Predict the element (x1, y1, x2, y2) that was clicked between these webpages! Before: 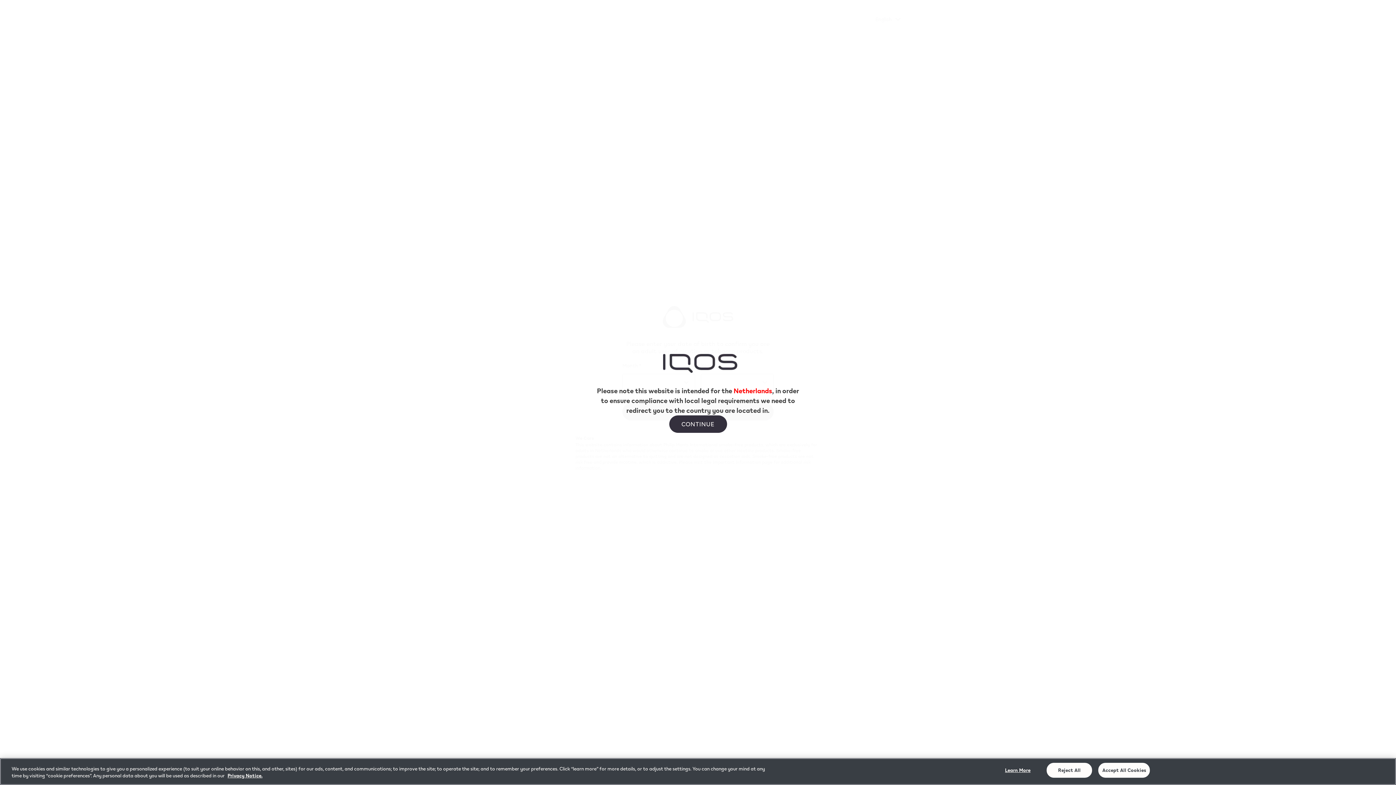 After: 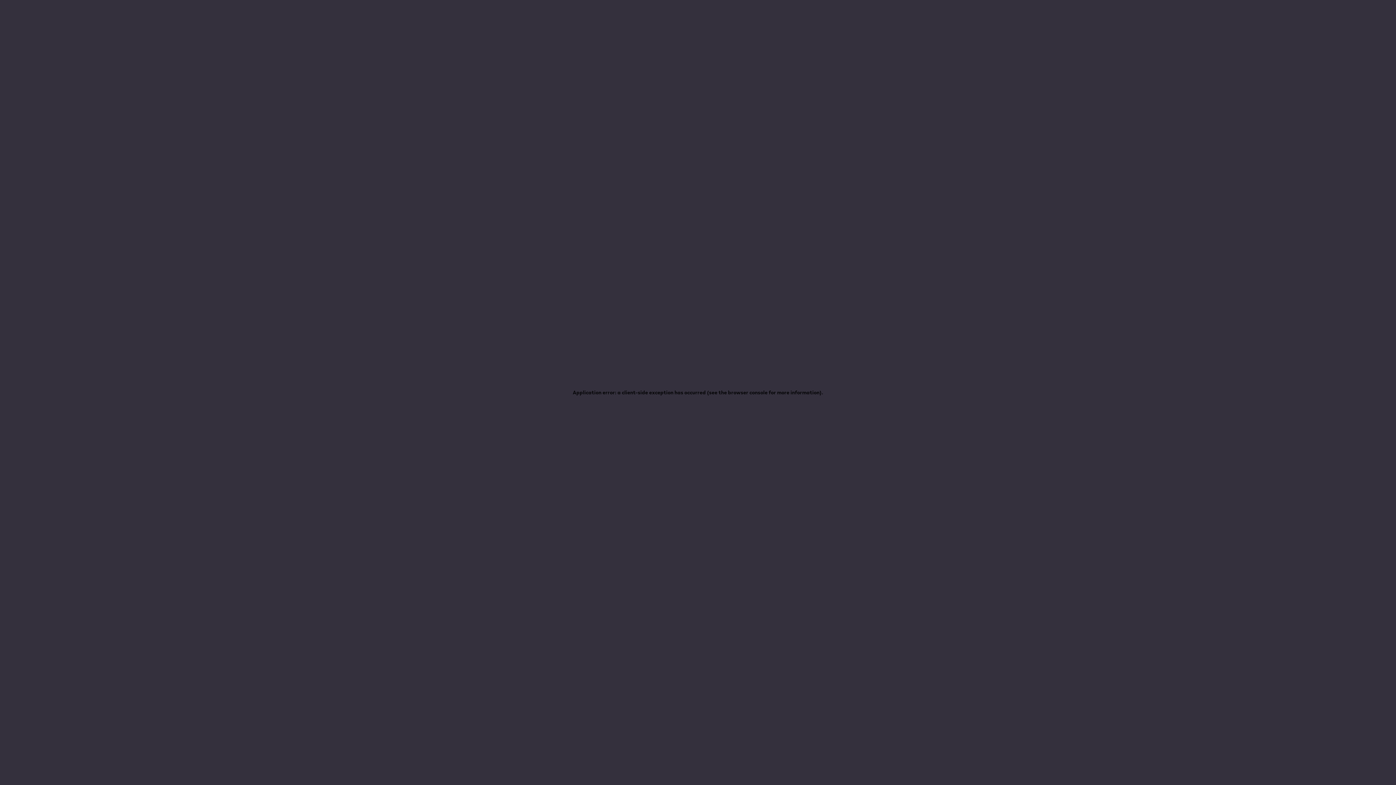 Action: bbox: (669, 415, 727, 432) label: CONTINUE